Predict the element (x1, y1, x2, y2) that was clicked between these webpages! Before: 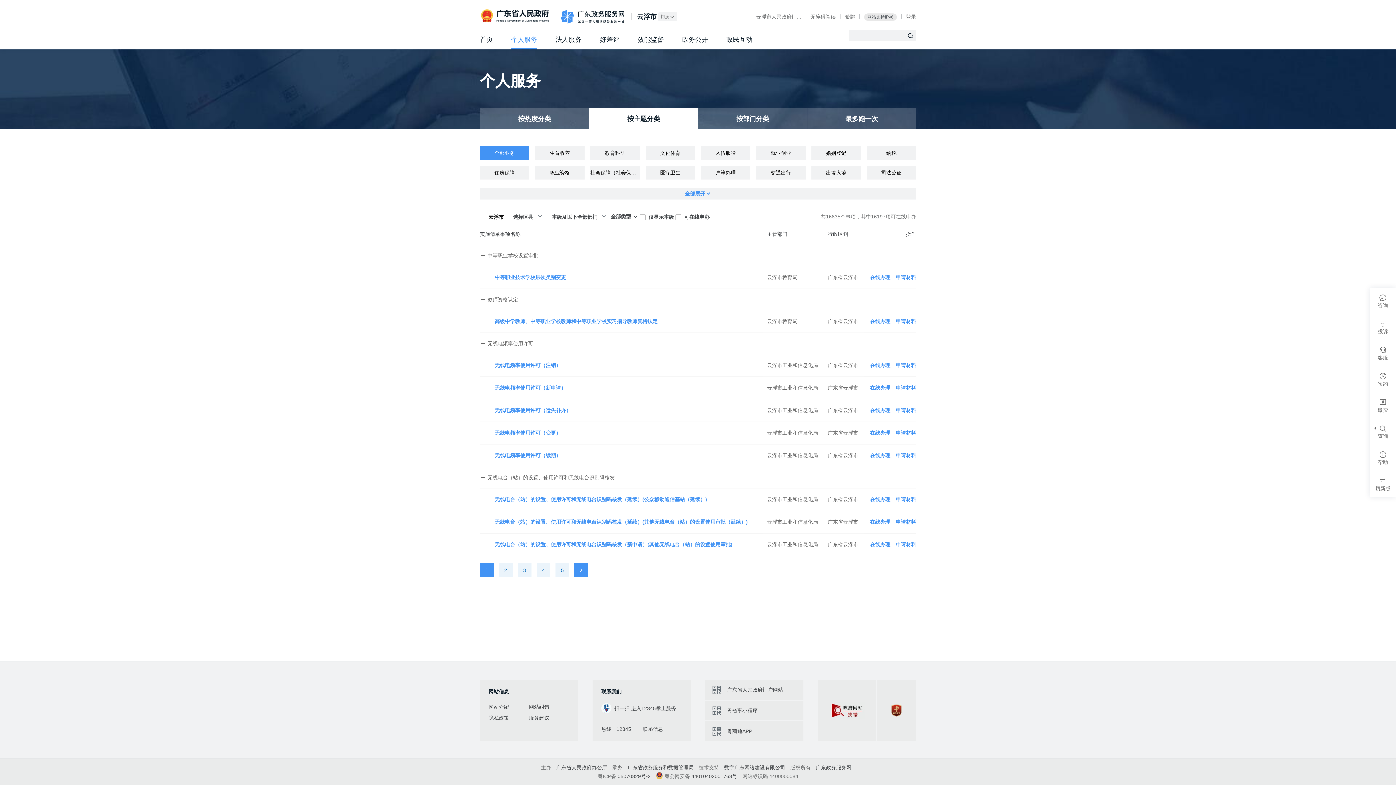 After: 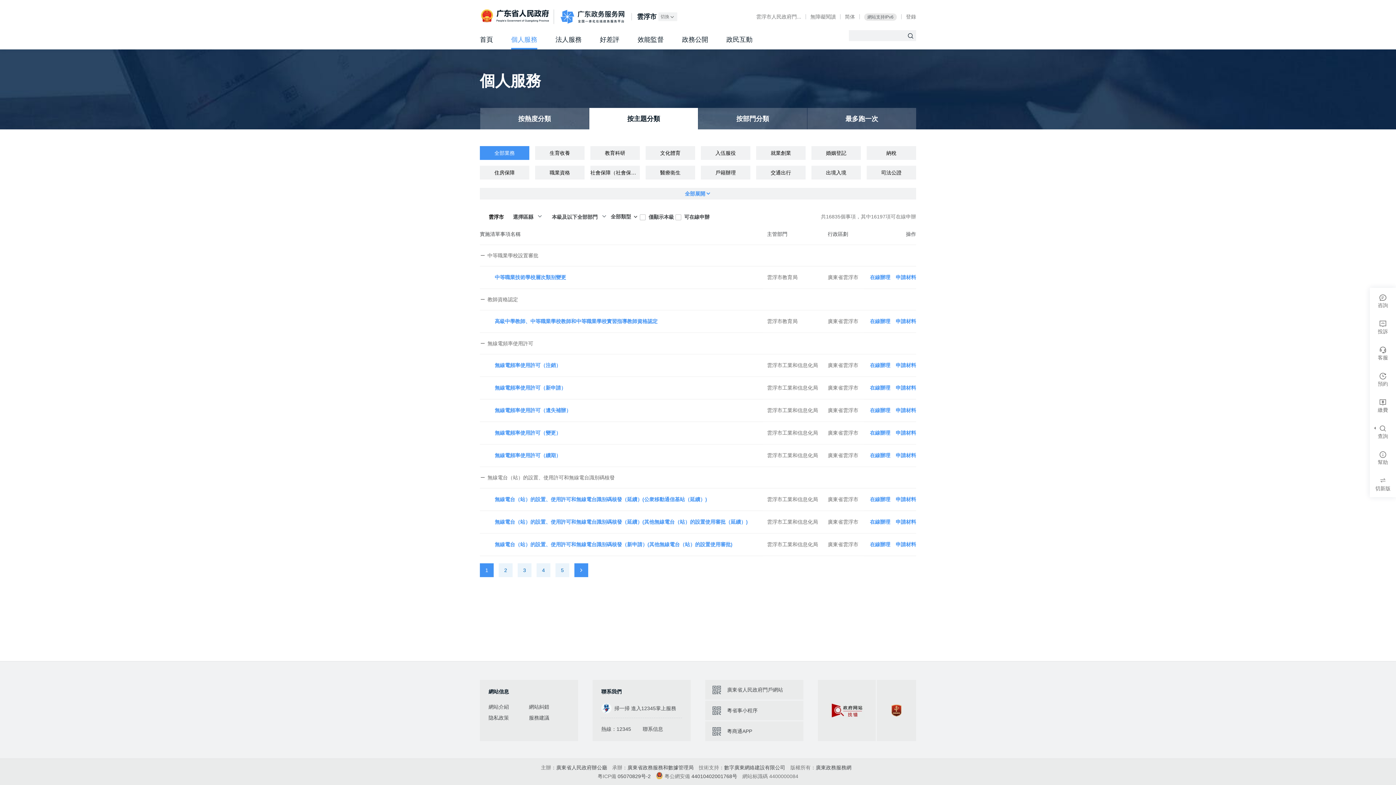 Action: bbox: (845, 14, 855, 19) label: 繁體